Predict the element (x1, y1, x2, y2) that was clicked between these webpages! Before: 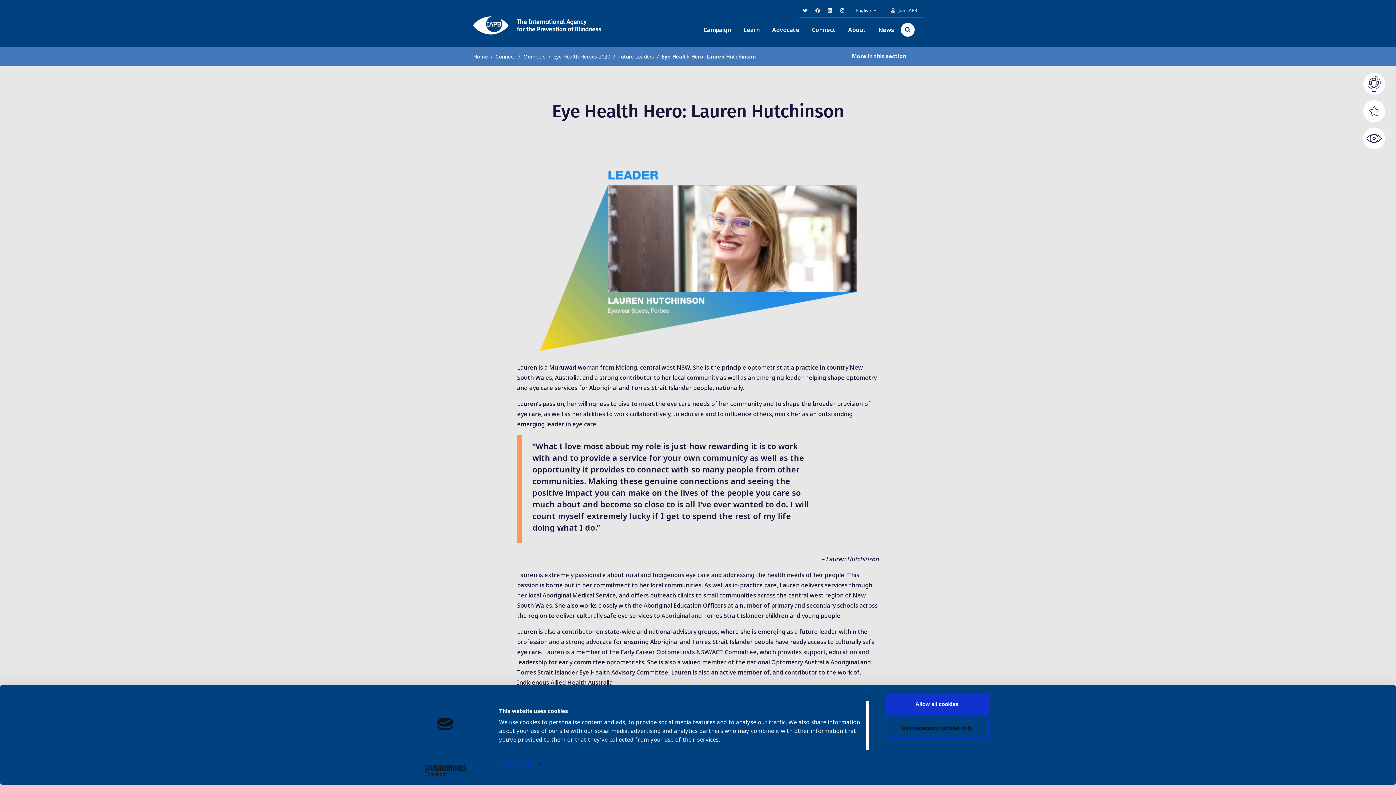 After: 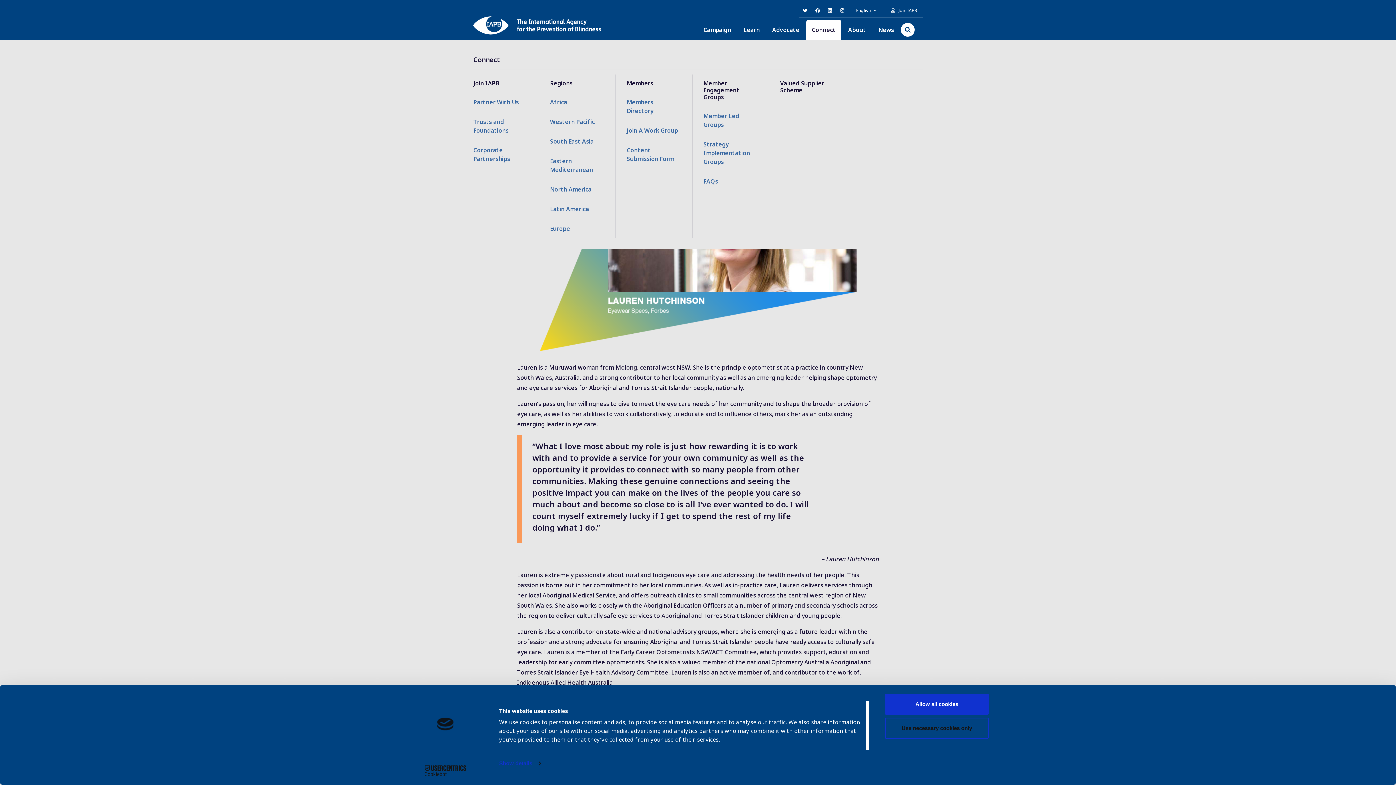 Action: label: Connect bbox: (806, 20, 841, 39)